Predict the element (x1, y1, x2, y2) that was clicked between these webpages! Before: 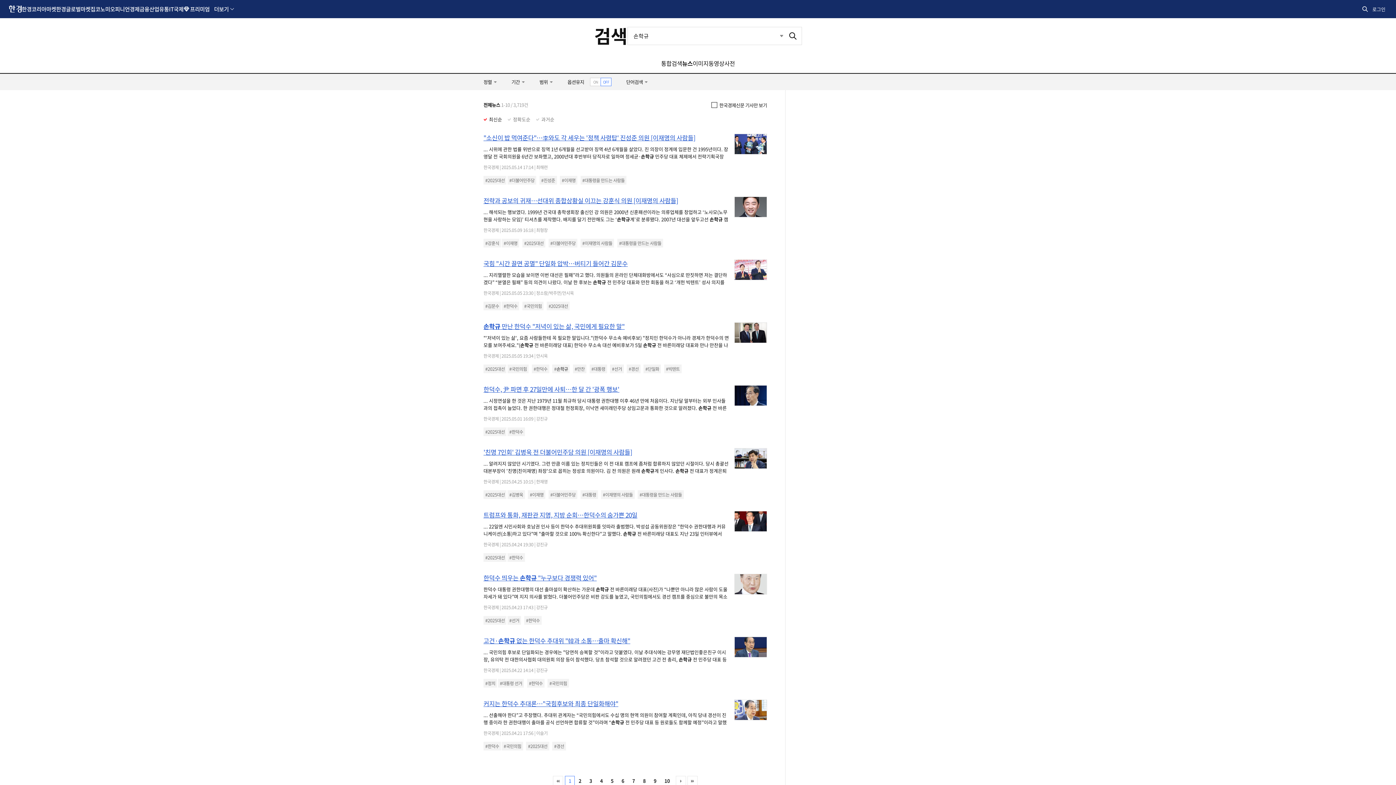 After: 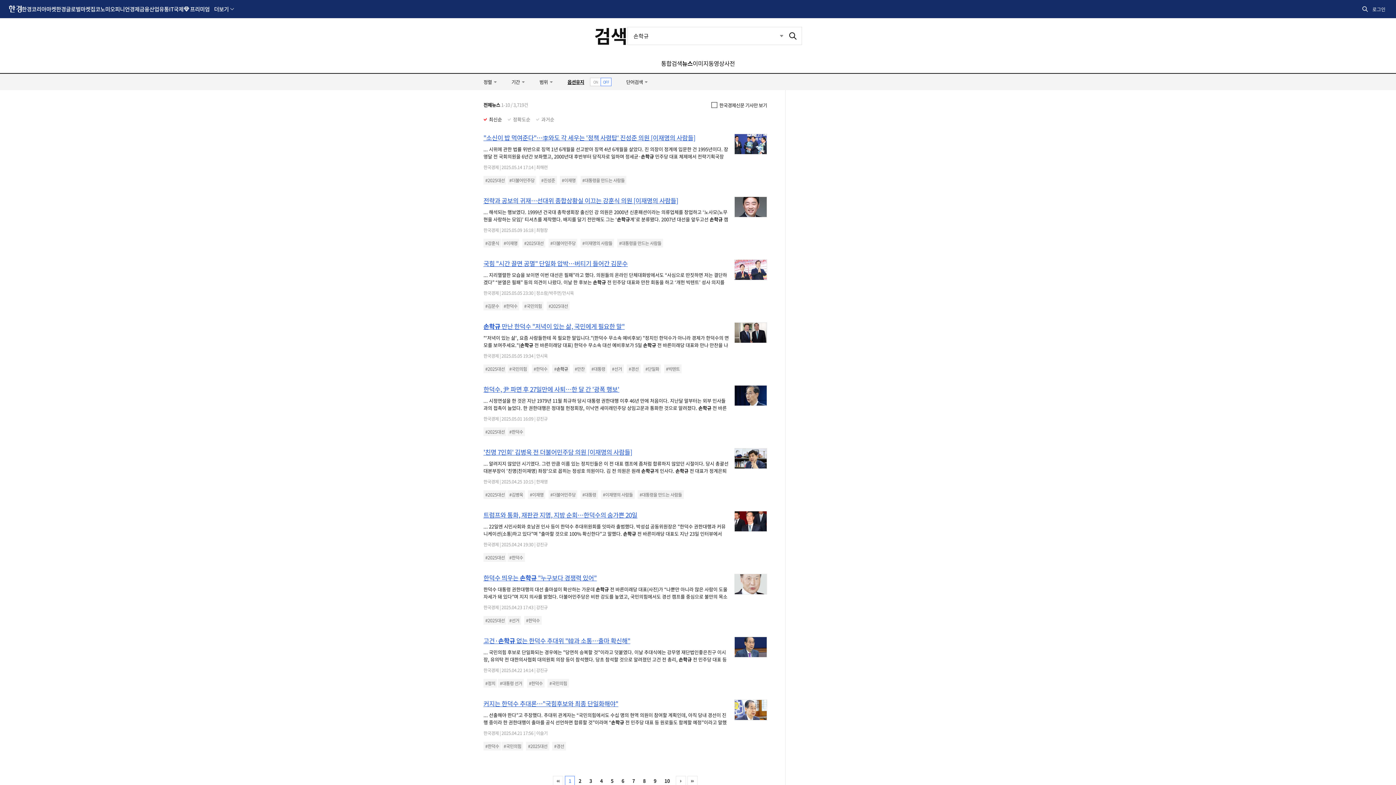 Action: bbox: (567, 73, 589, 90) label: 옵션유지